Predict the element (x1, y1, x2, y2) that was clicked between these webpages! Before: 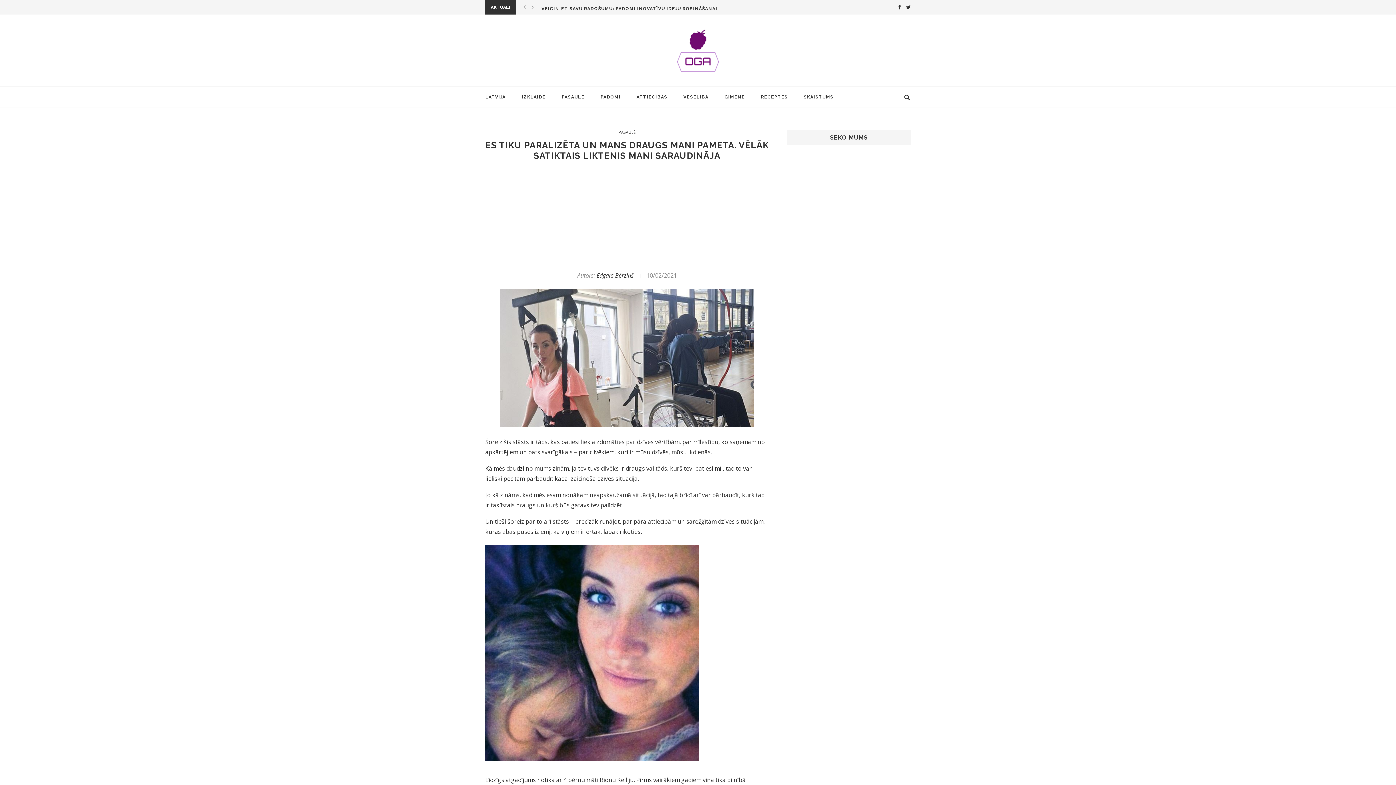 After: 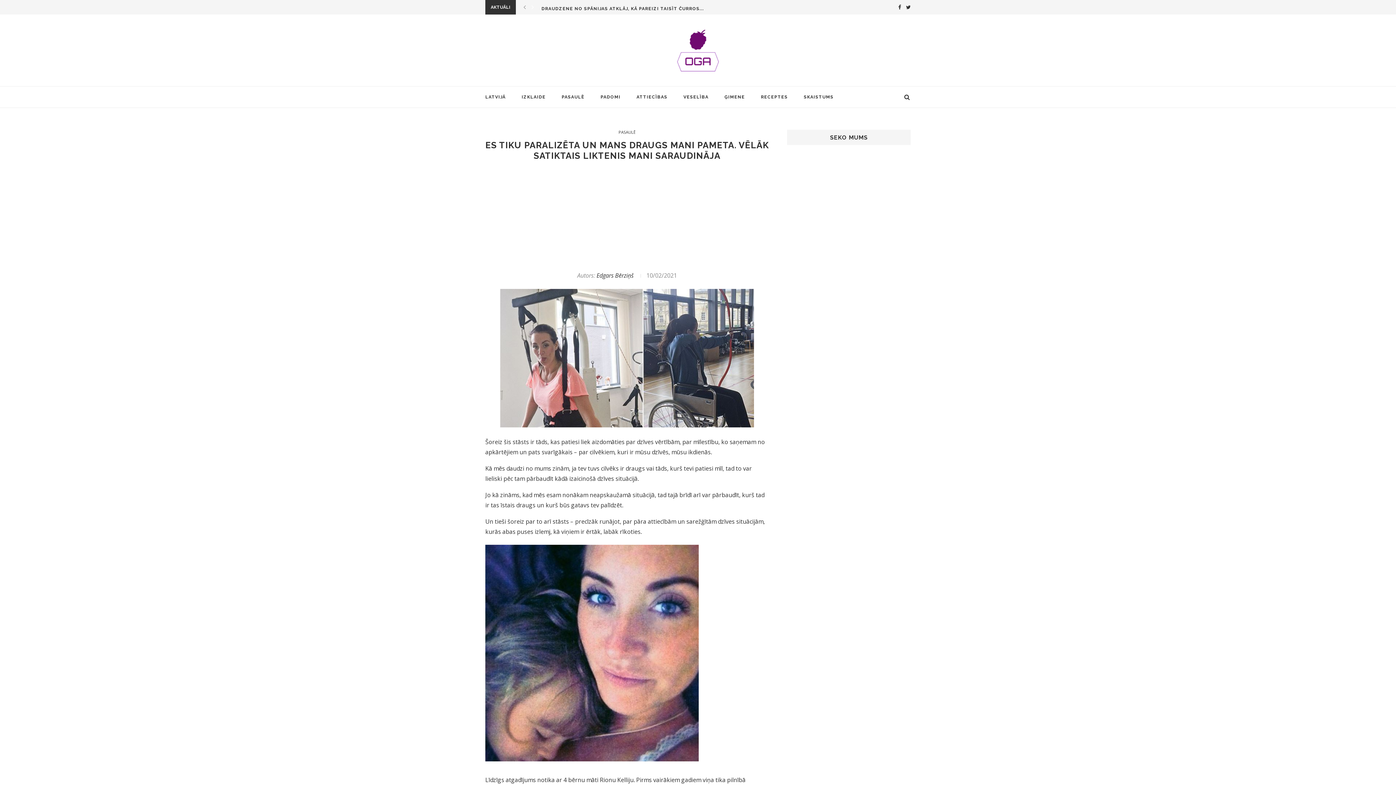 Action: bbox: (524, 3, 529, 10)